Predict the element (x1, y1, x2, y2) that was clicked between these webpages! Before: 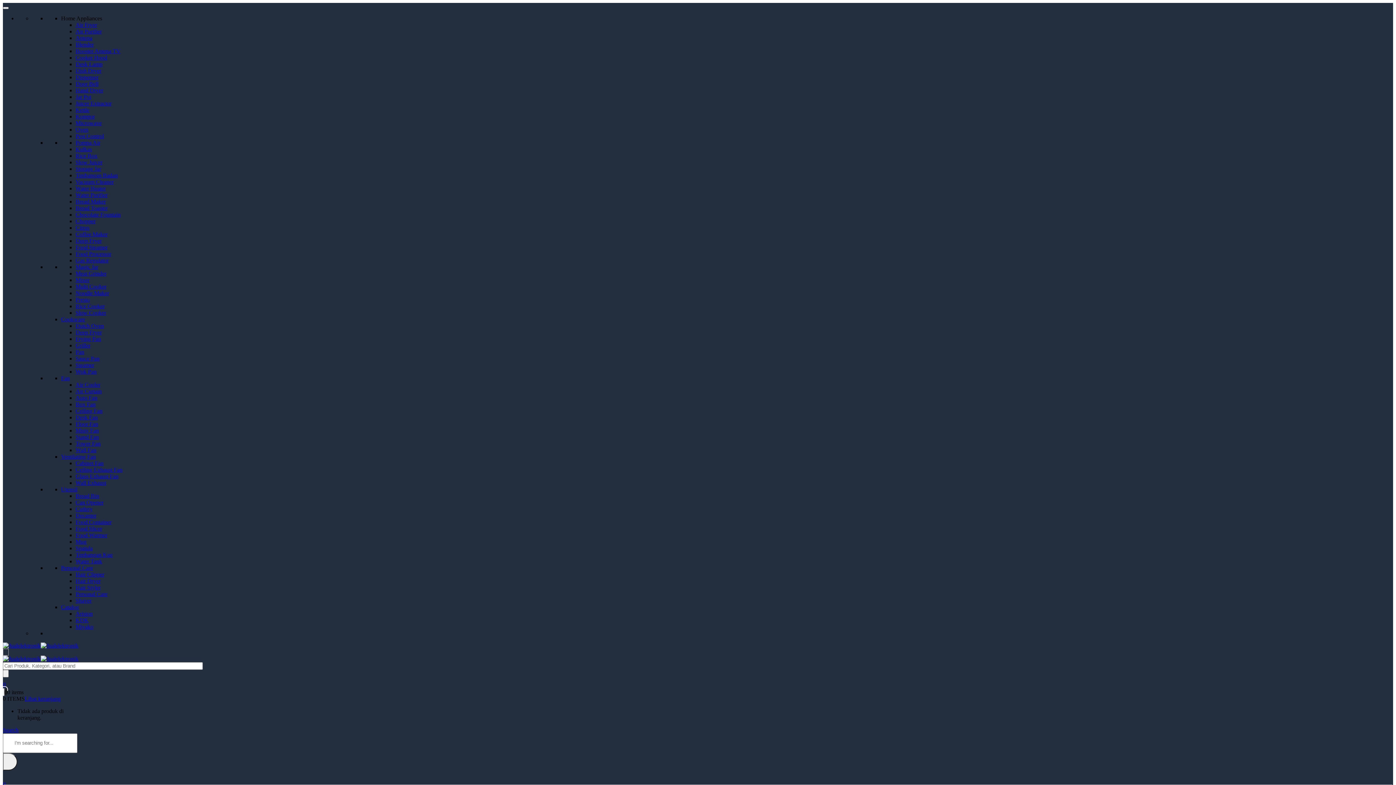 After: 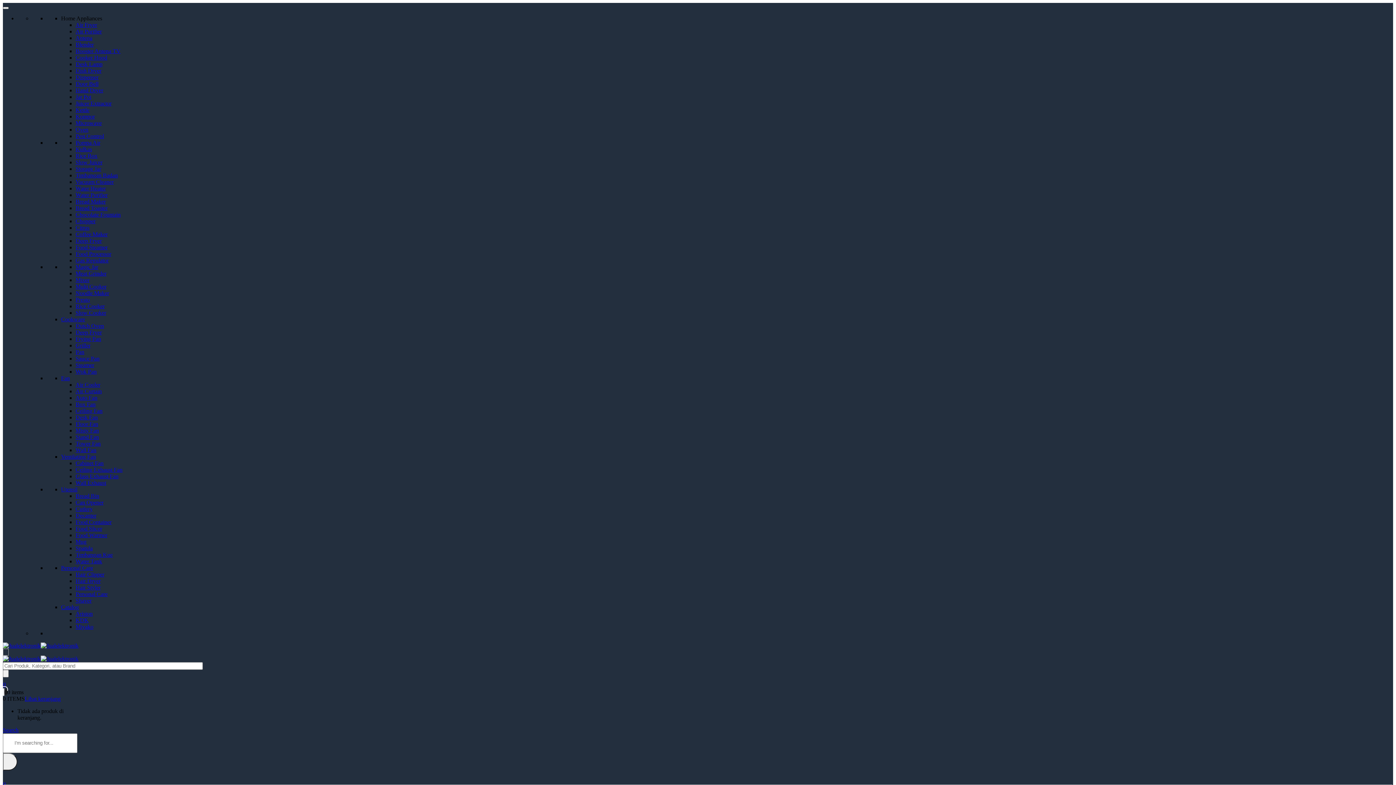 Action: label: Steamer bbox: (75, 362, 94, 368)